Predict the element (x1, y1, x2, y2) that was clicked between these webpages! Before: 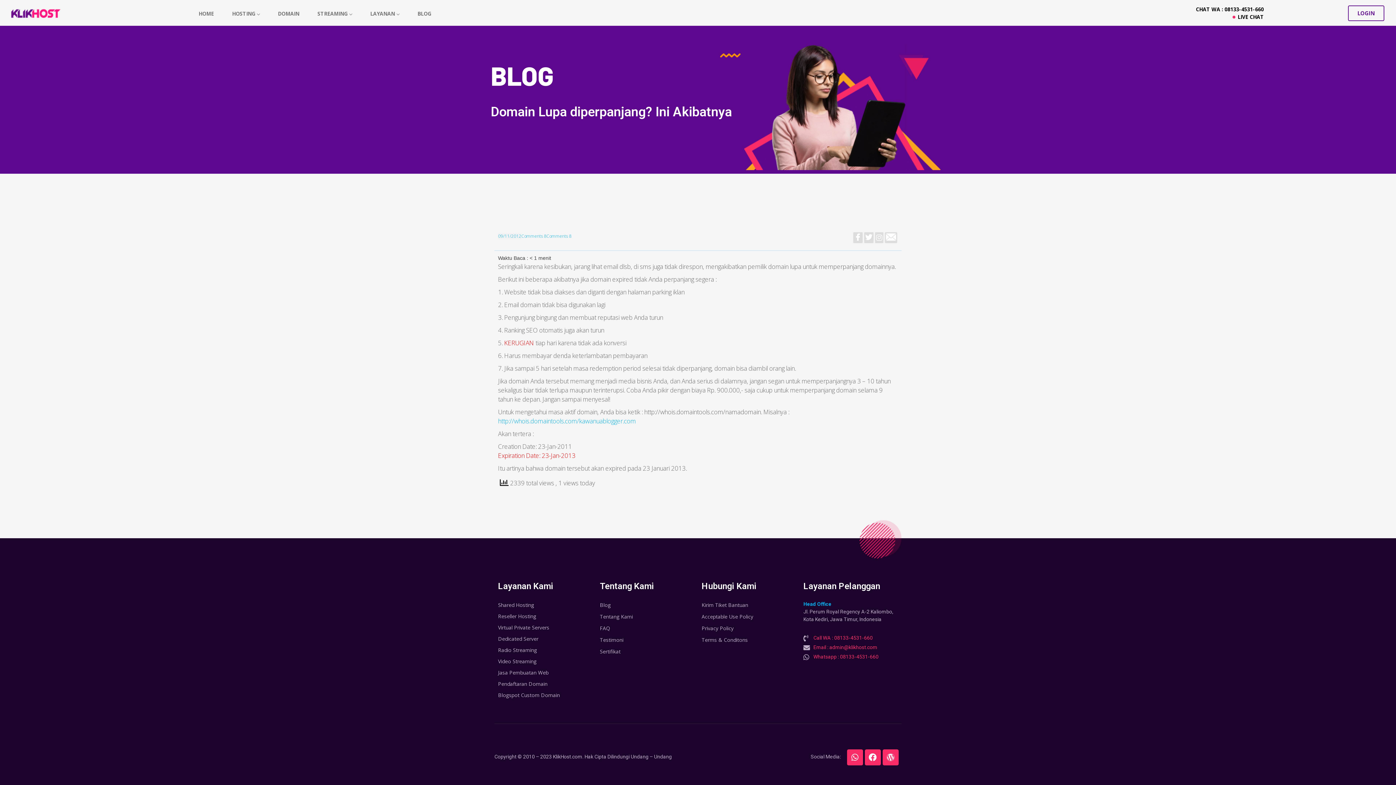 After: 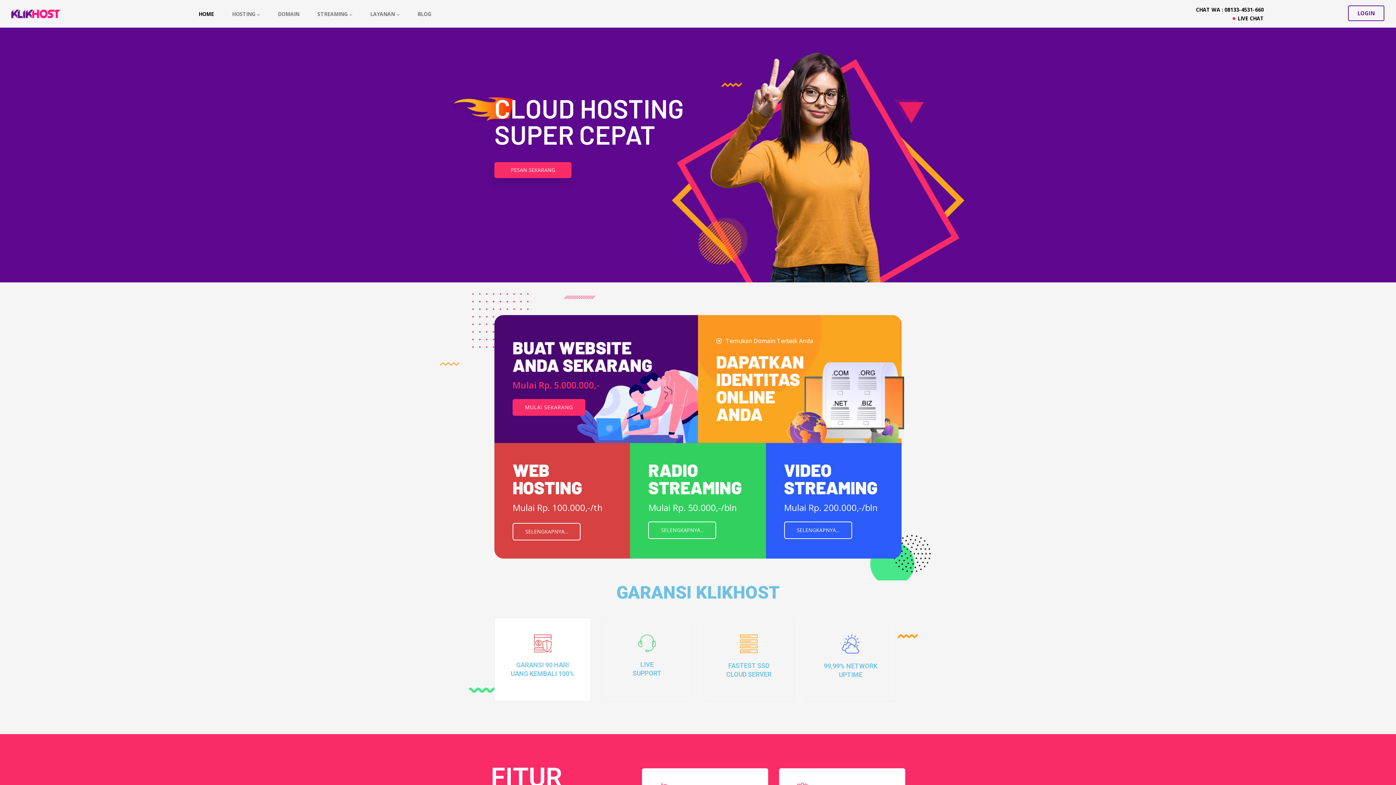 Action: bbox: (498, 634, 592, 644) label: Dedicated Server